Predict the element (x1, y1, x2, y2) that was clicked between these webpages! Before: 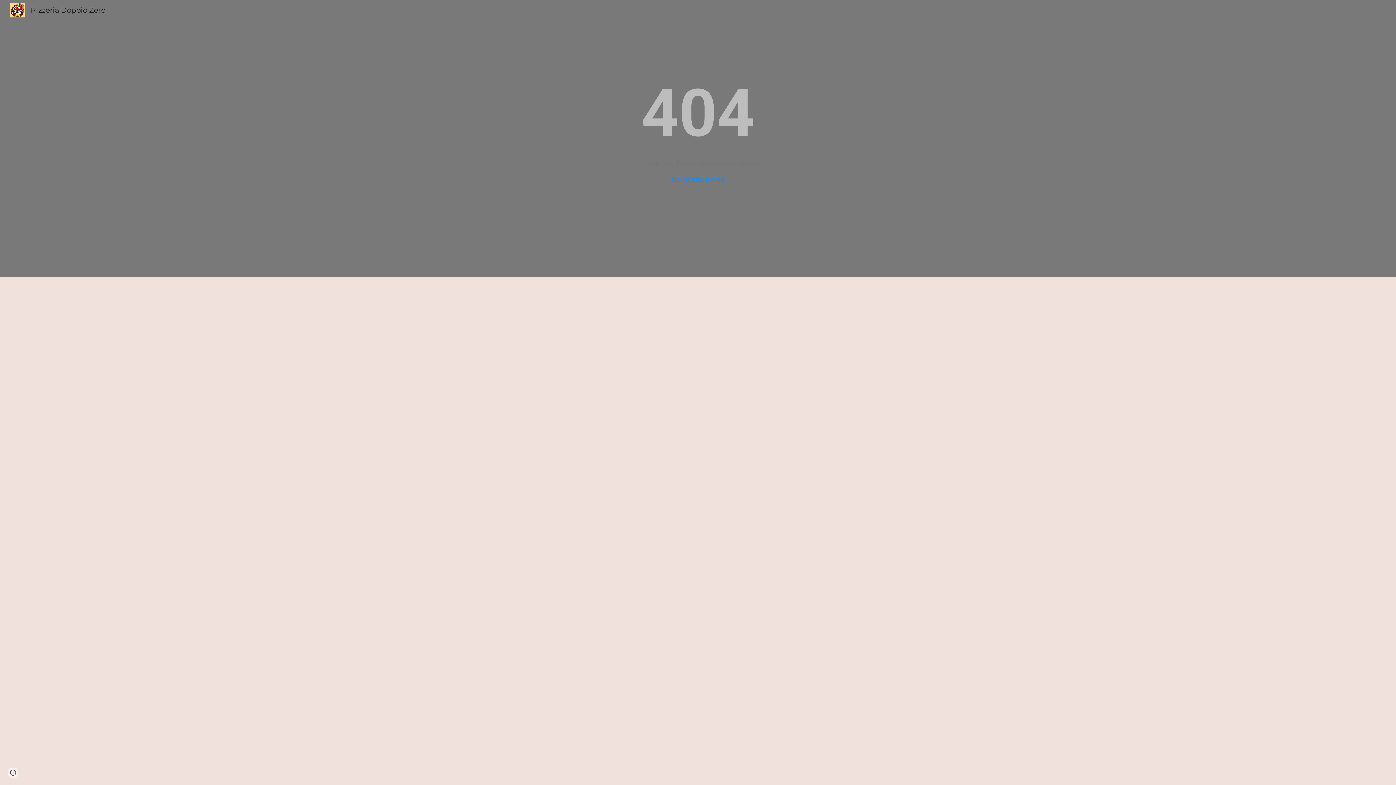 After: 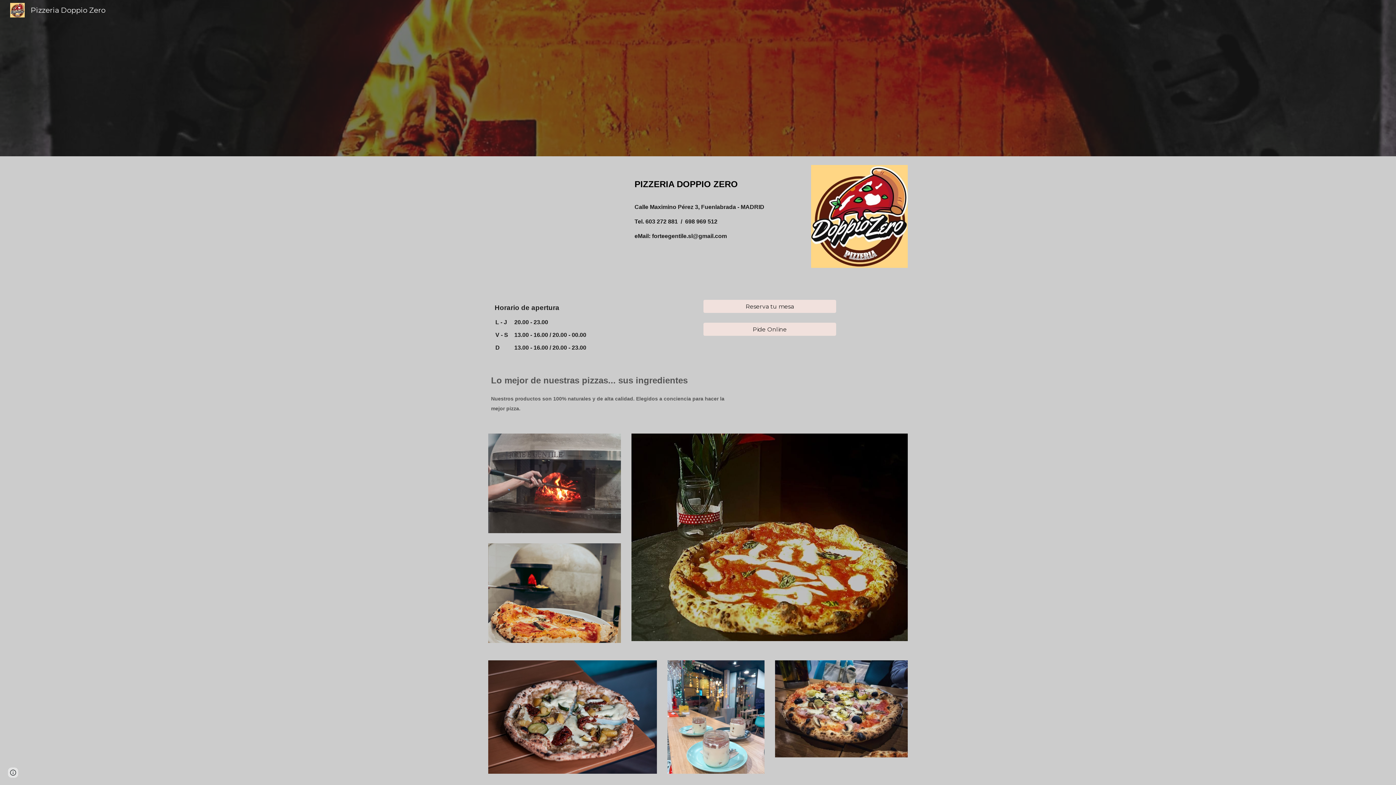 Action: bbox: (671, 175, 724, 184) label: Go to site home